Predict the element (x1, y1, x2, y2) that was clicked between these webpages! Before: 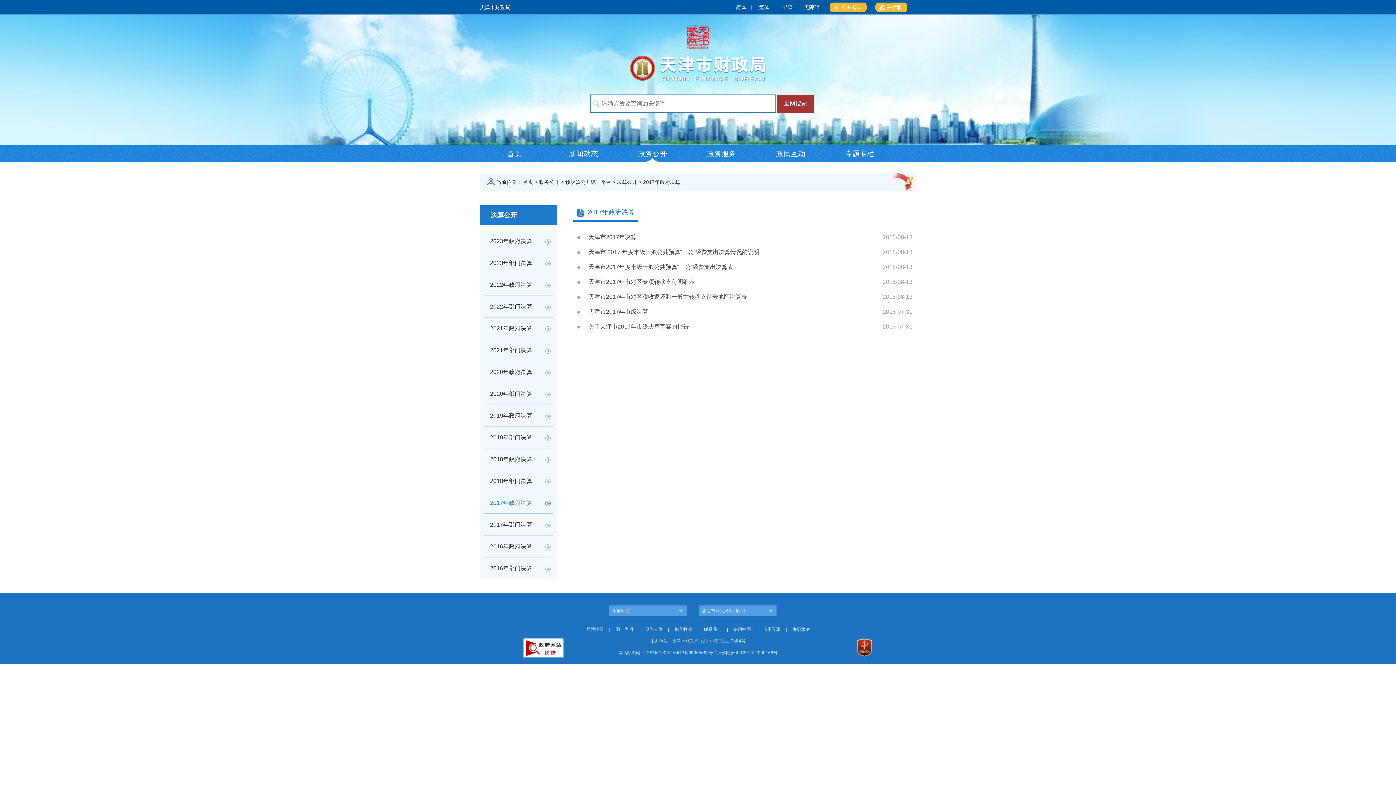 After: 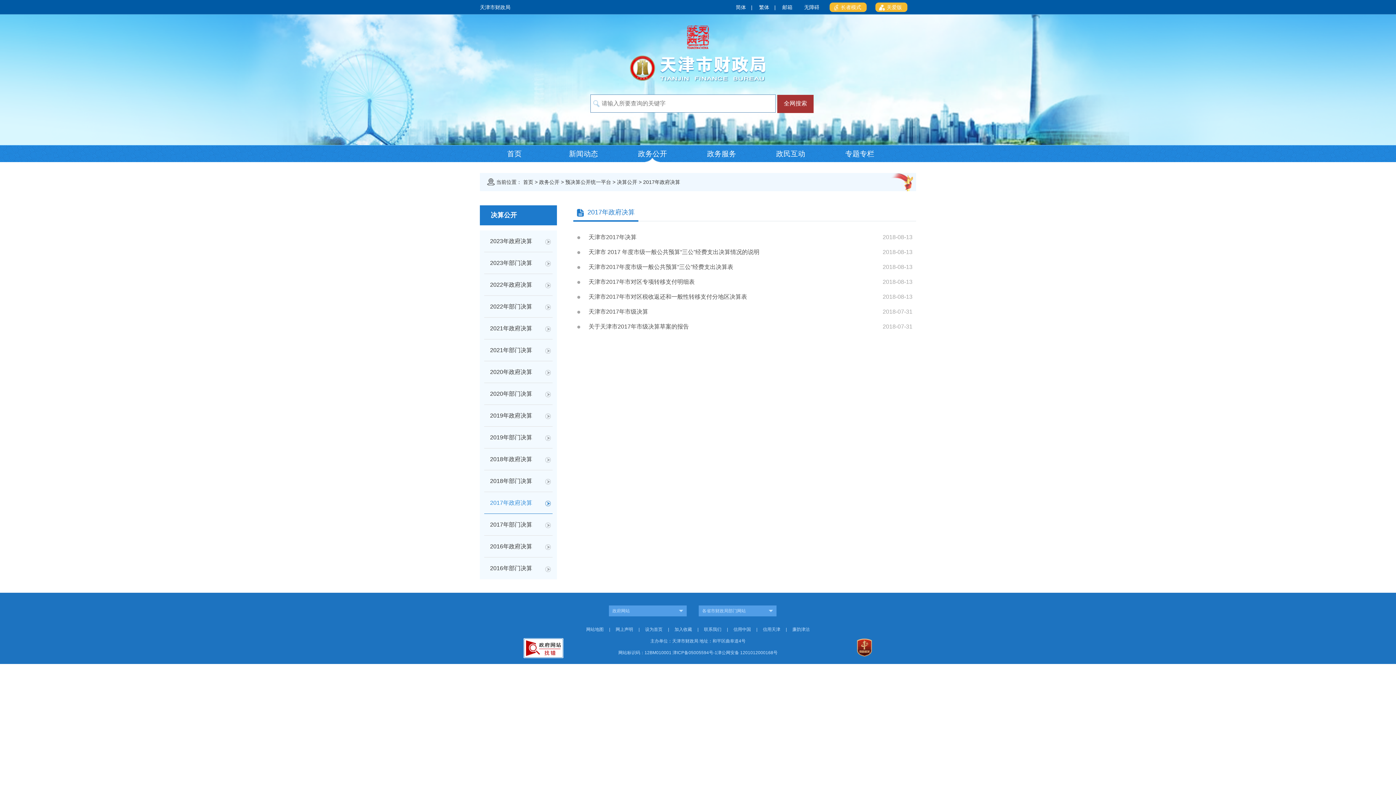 Action: bbox: (875, 2, 907, 12) label: 关爱版